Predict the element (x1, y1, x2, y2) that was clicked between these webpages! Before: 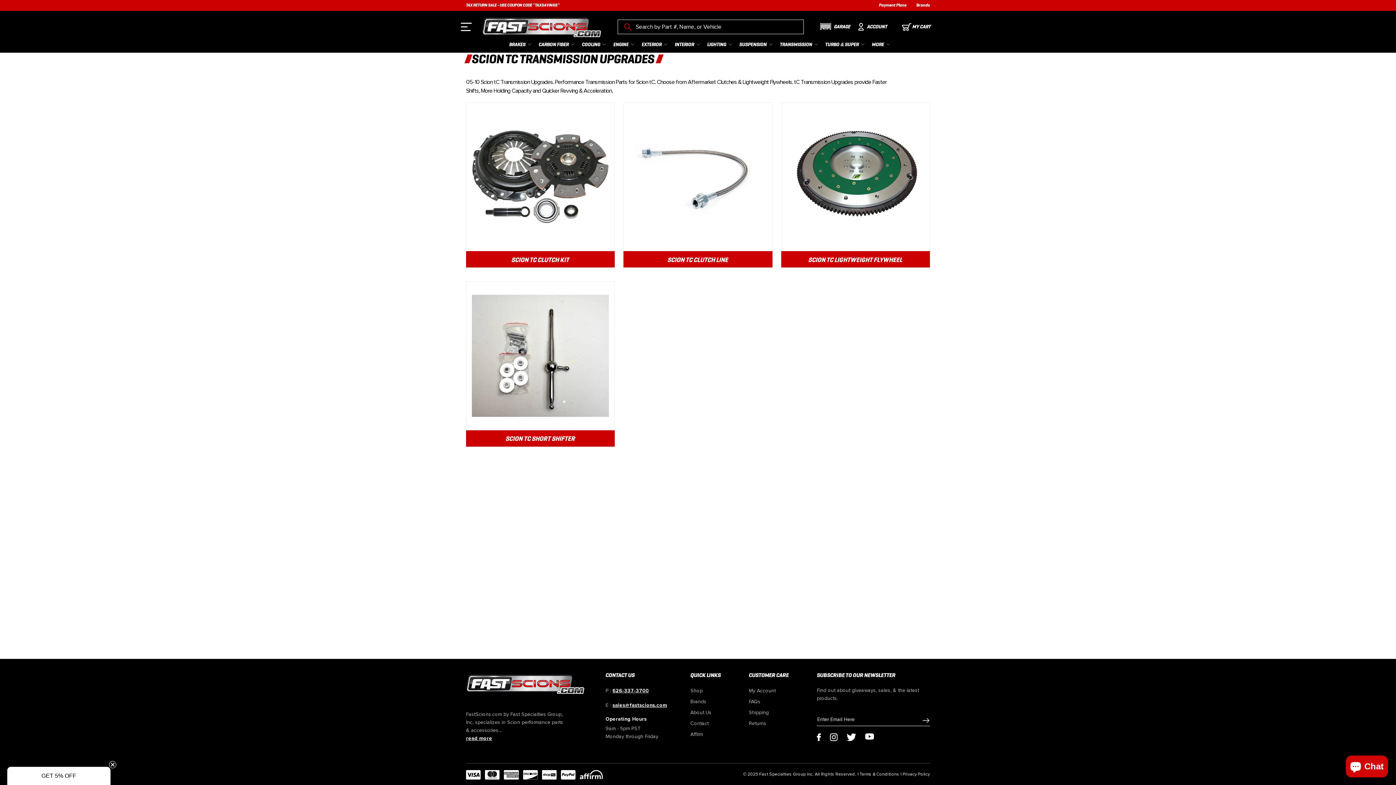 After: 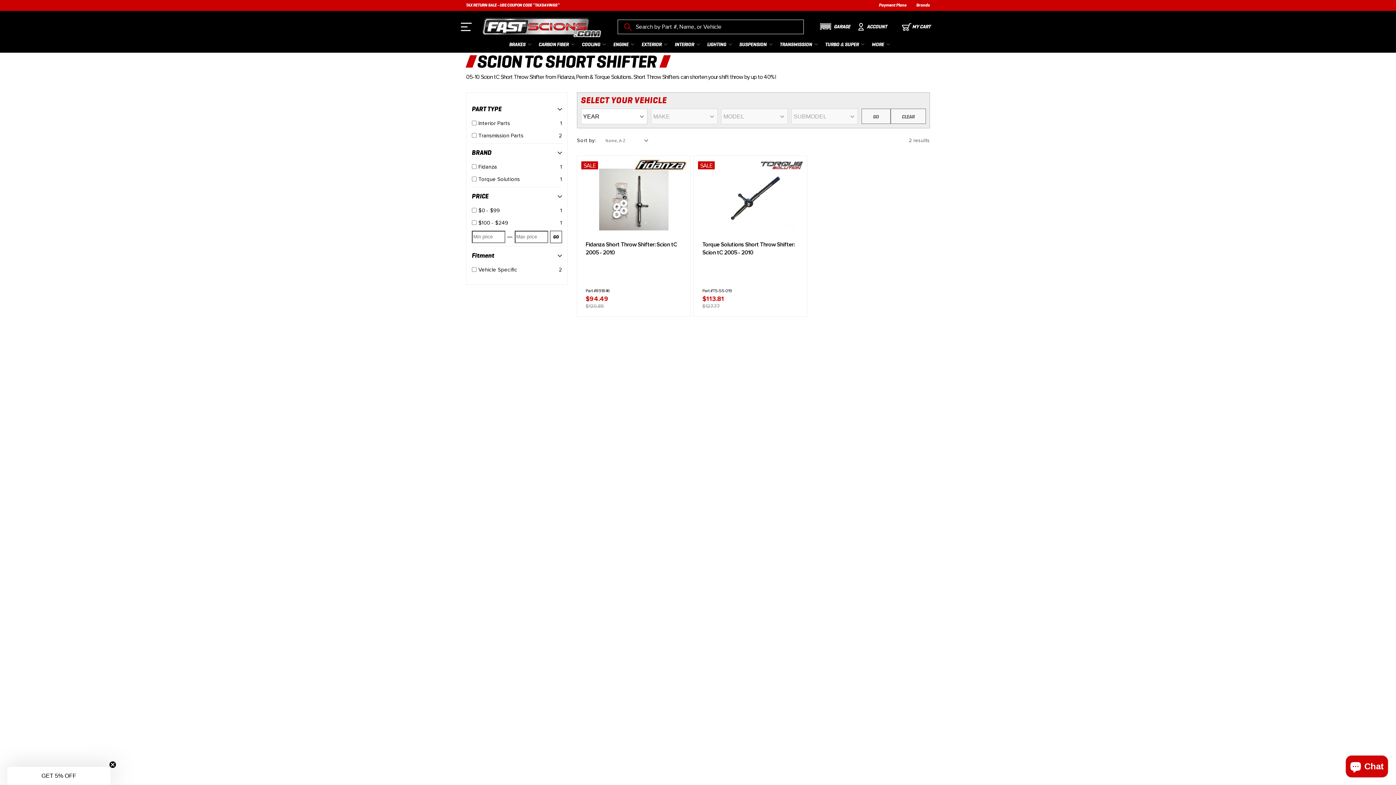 Action: label: SCION TC SHORT SHIFTER bbox: (505, 434, 575, 442)